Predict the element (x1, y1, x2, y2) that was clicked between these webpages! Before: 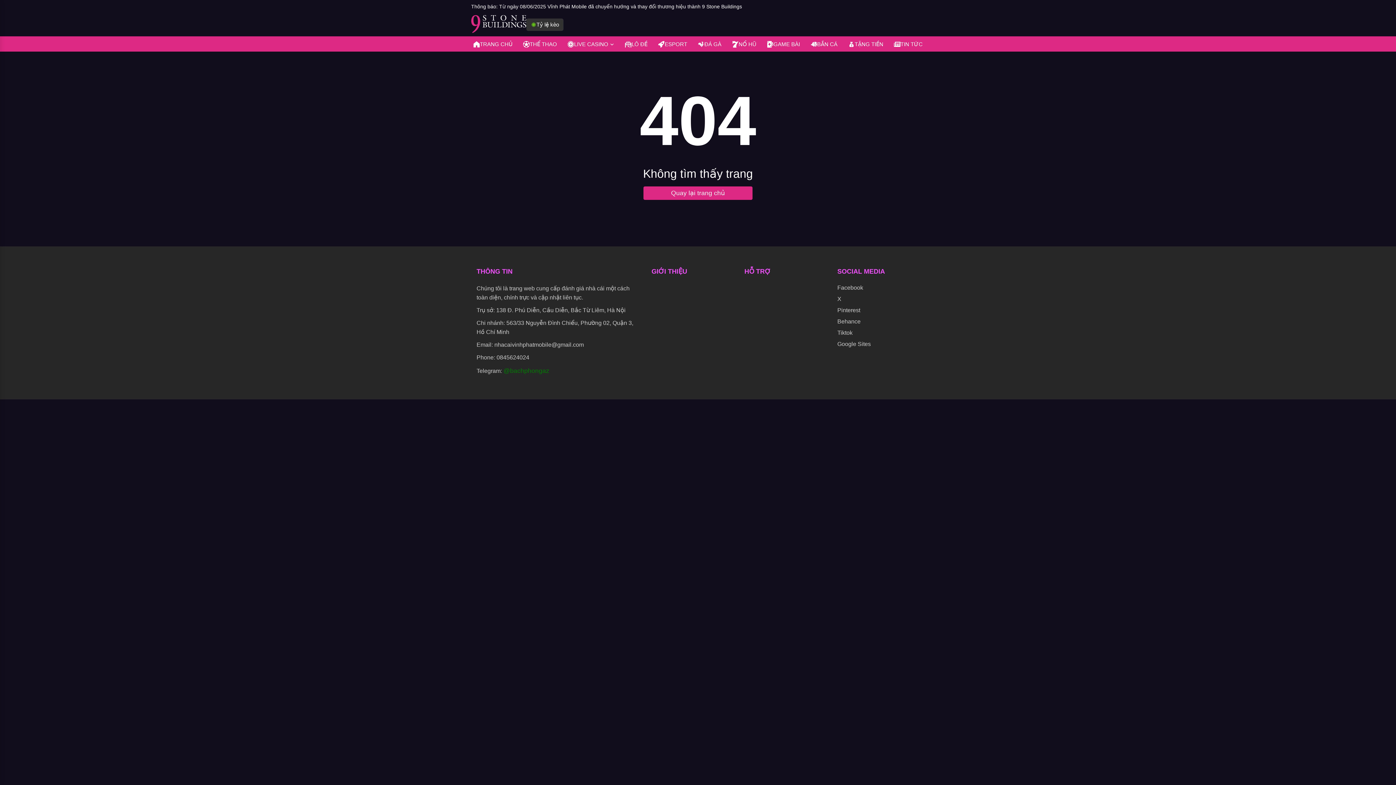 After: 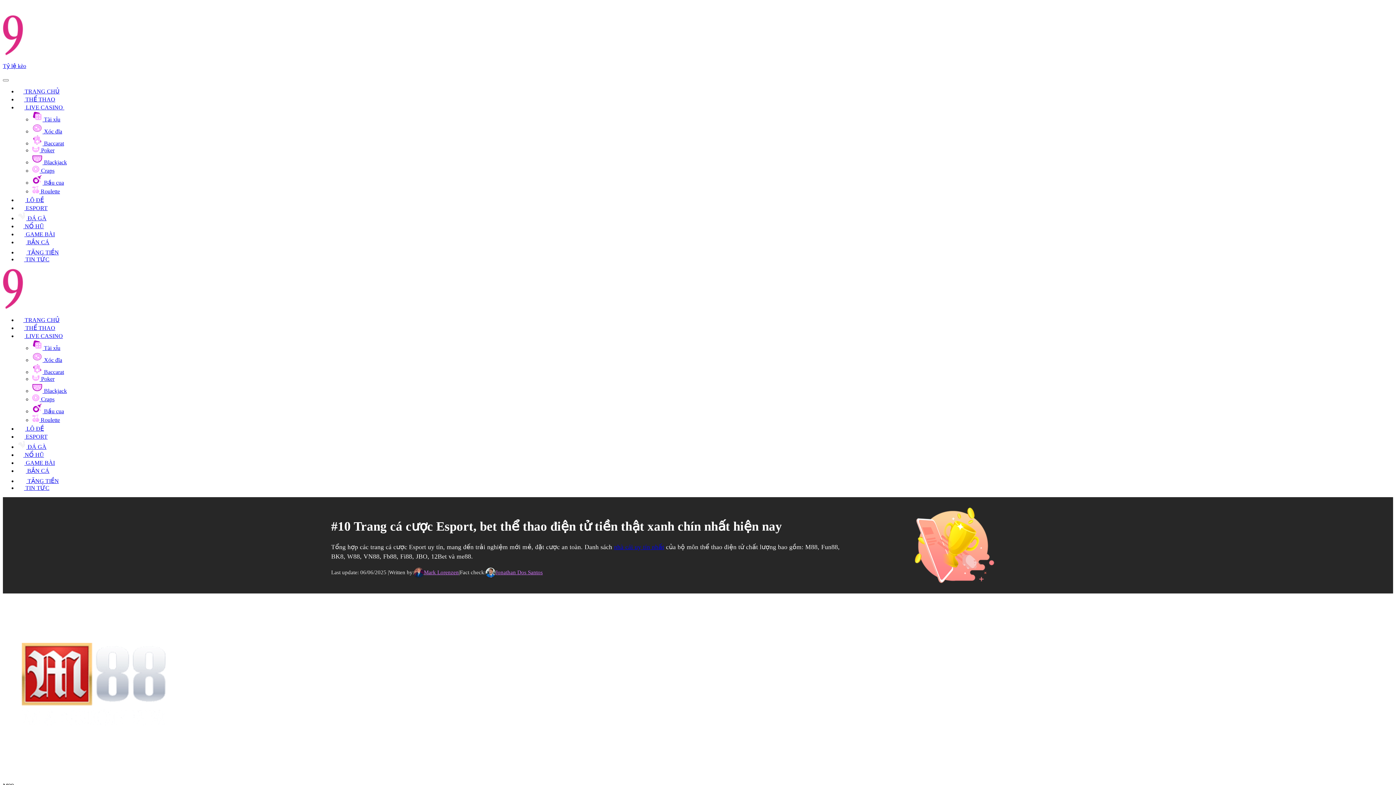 Action: label: ESPORT bbox: (656, 36, 689, 51)